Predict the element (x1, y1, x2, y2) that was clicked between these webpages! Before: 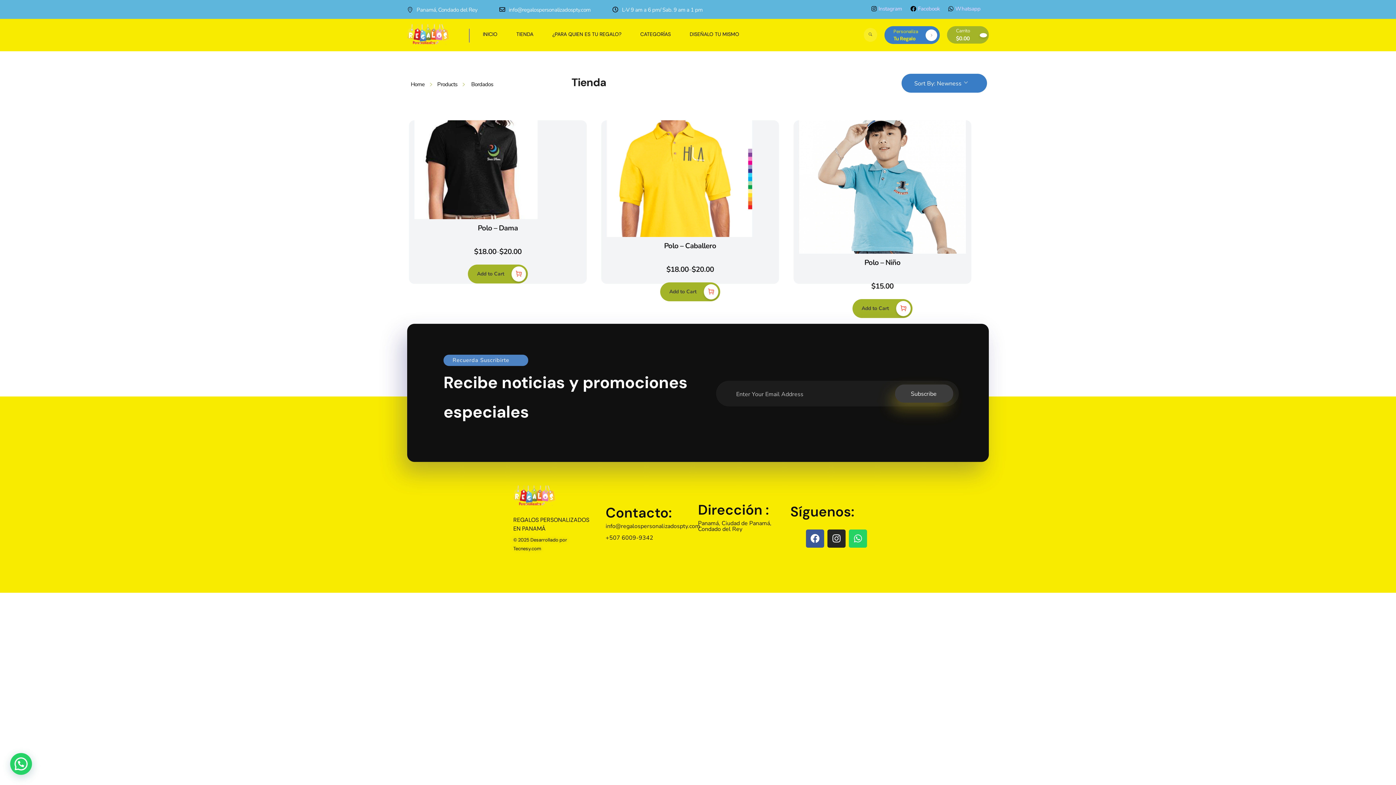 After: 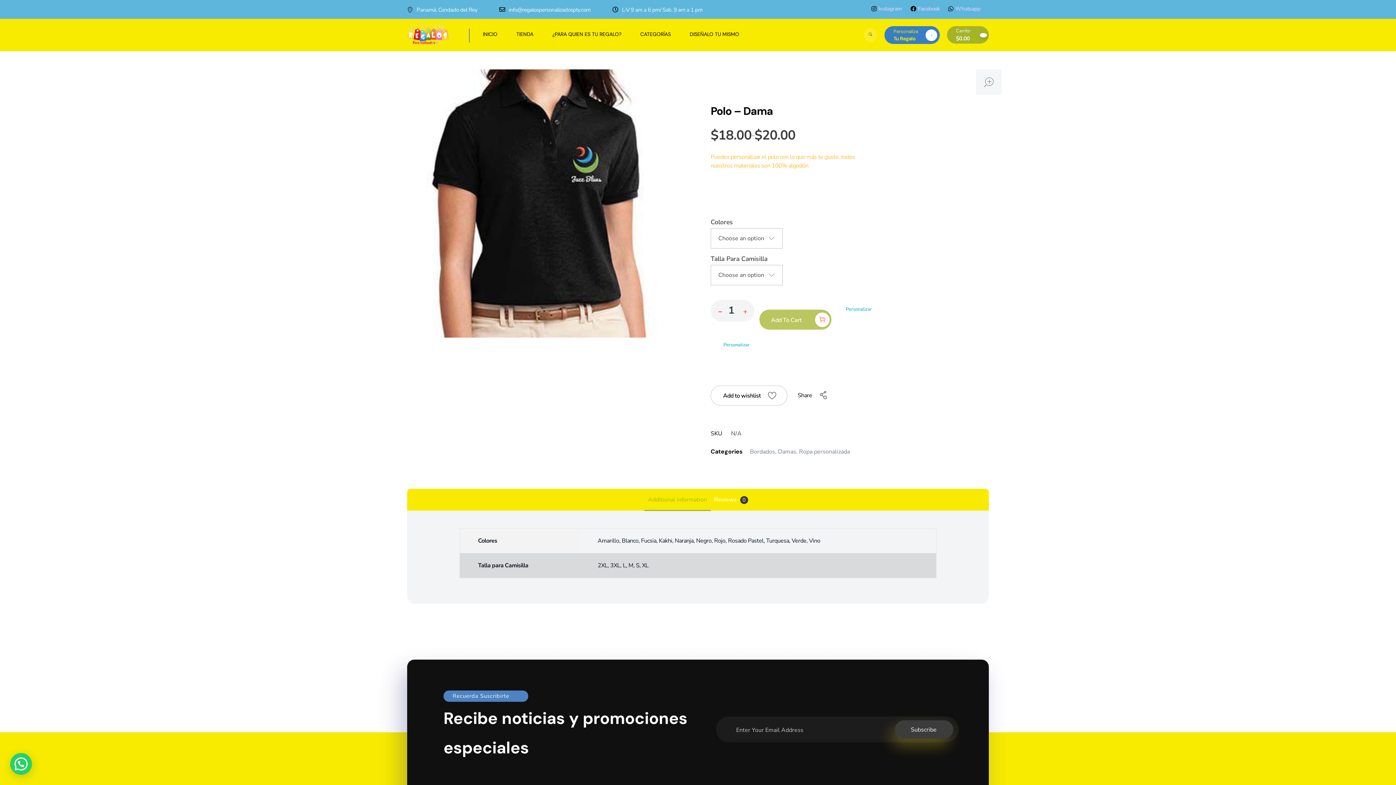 Action: label: Add to Cart bbox: (468, 264, 528, 283)